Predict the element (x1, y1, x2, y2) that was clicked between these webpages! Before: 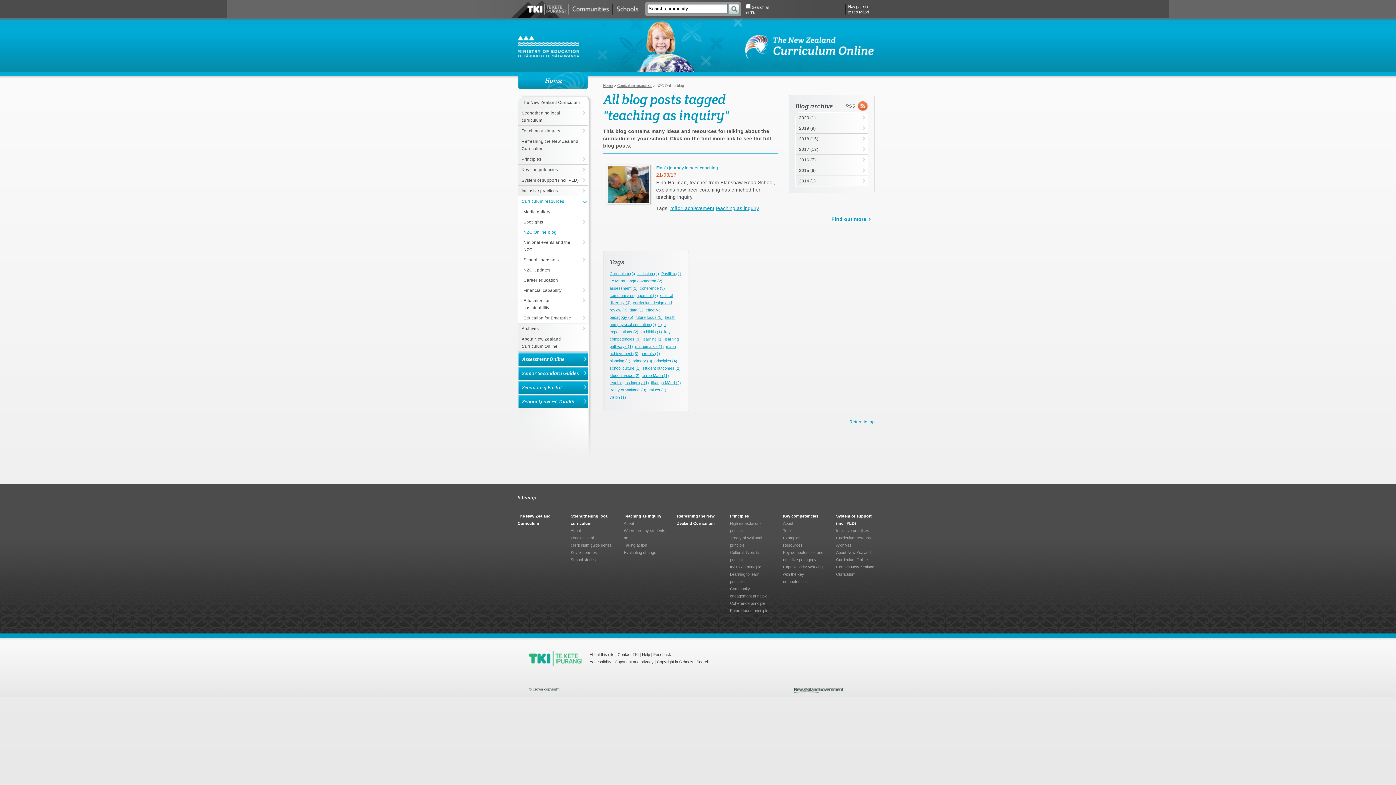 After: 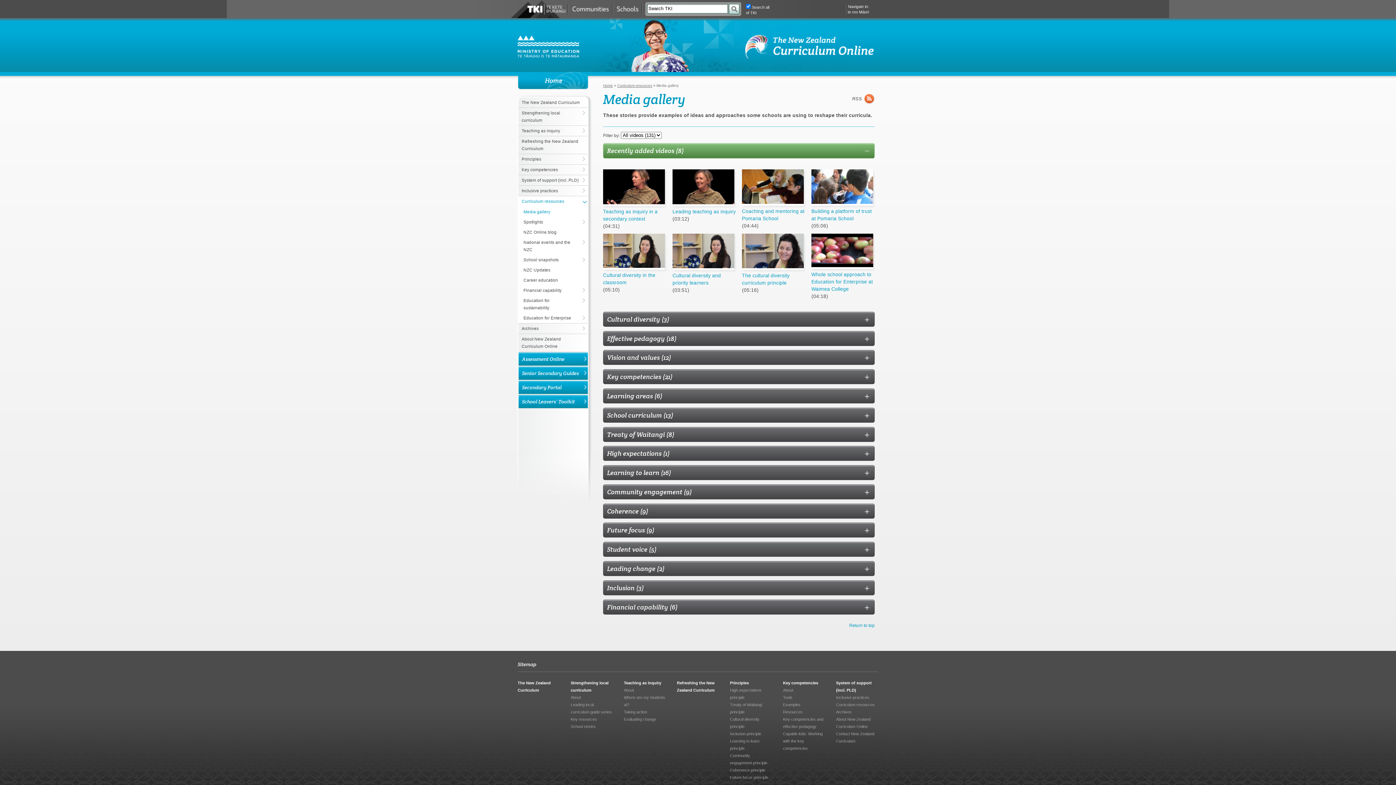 Action: bbox: (520, 206, 578, 217) label: Media gallery